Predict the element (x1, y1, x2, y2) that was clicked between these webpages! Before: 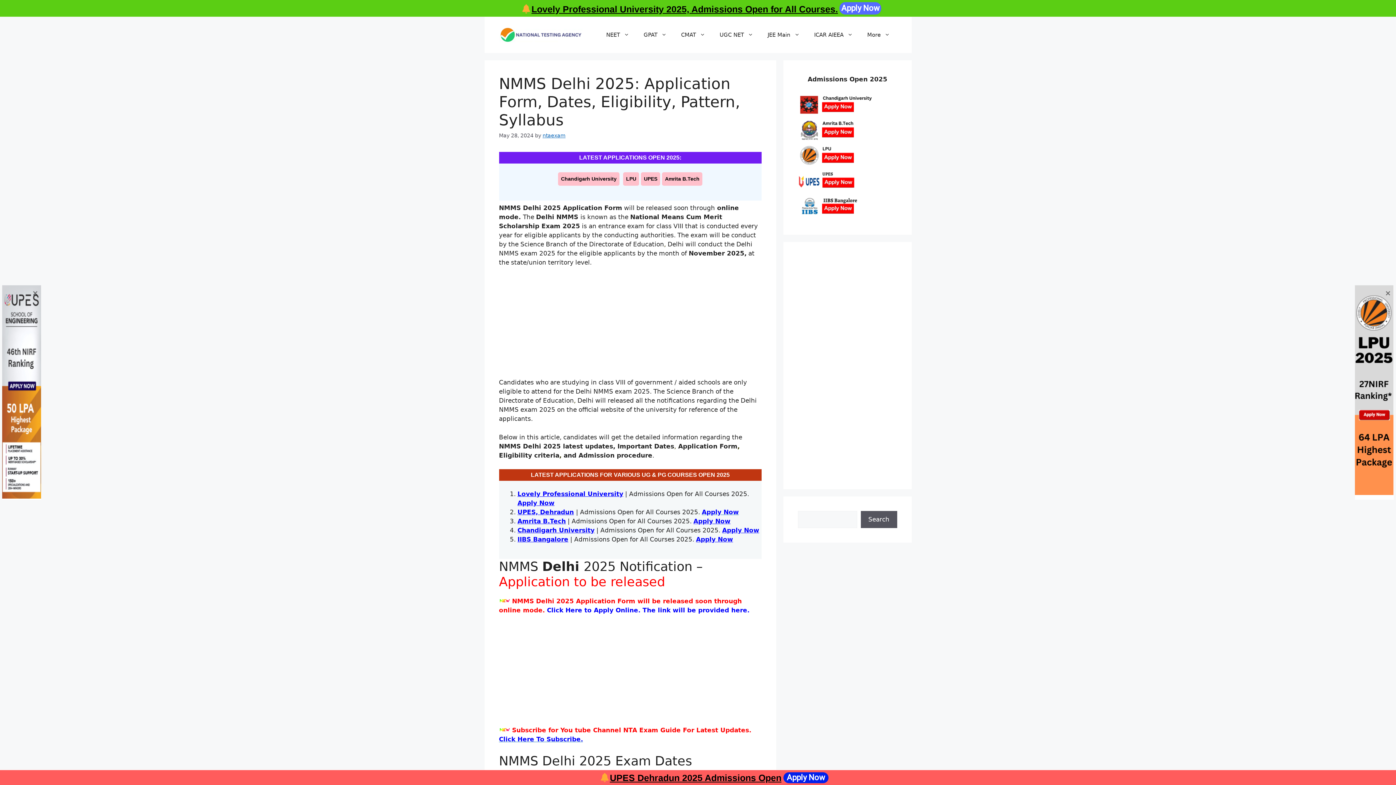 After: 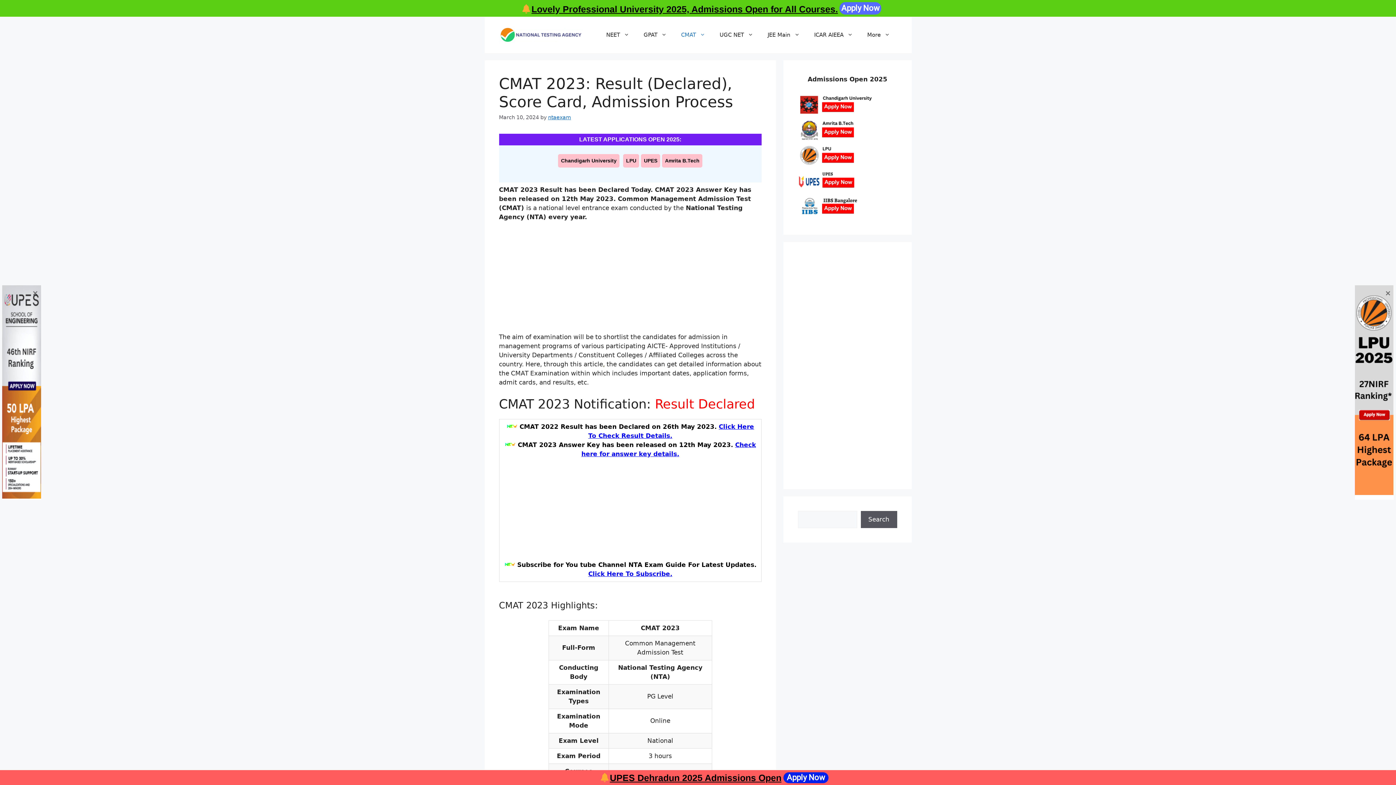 Action: label: CMAT bbox: (674, 24, 712, 45)